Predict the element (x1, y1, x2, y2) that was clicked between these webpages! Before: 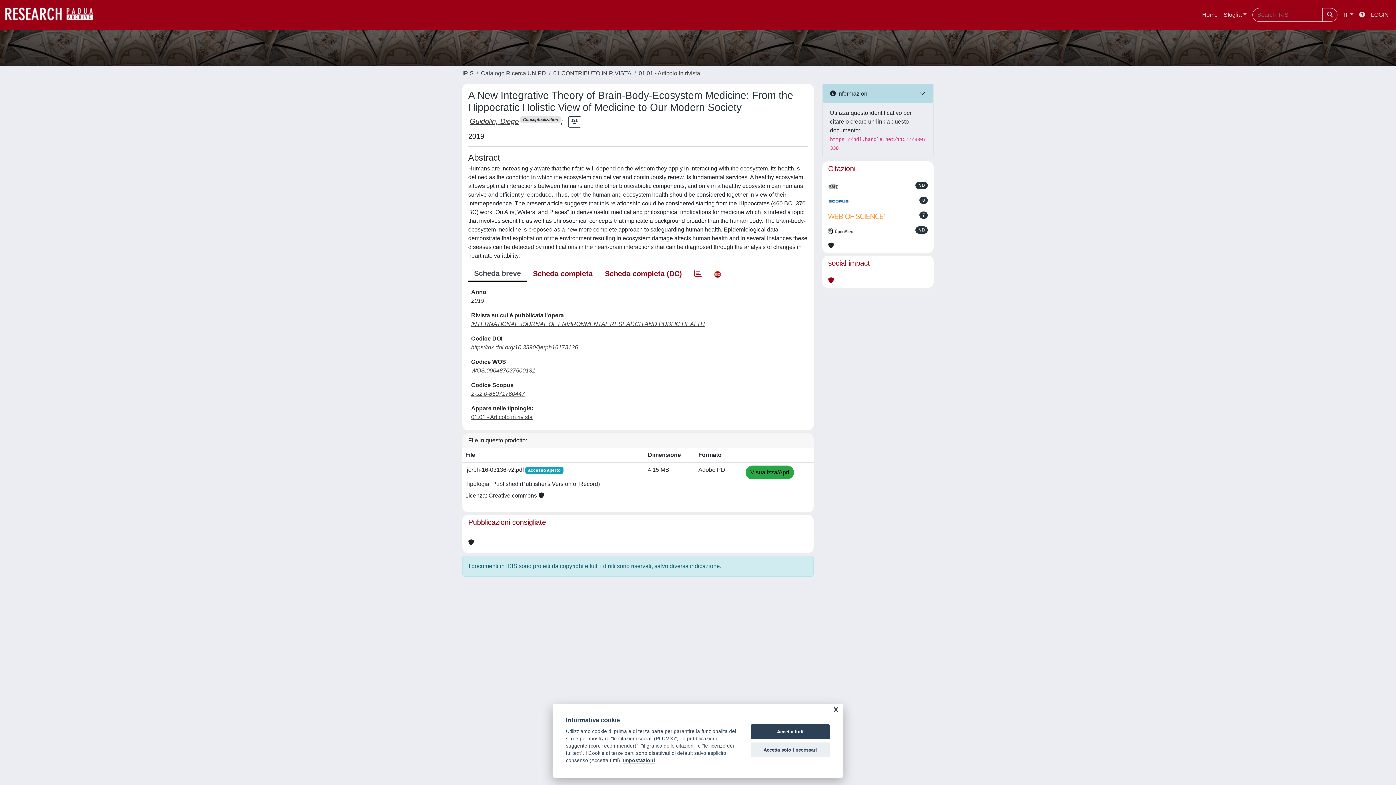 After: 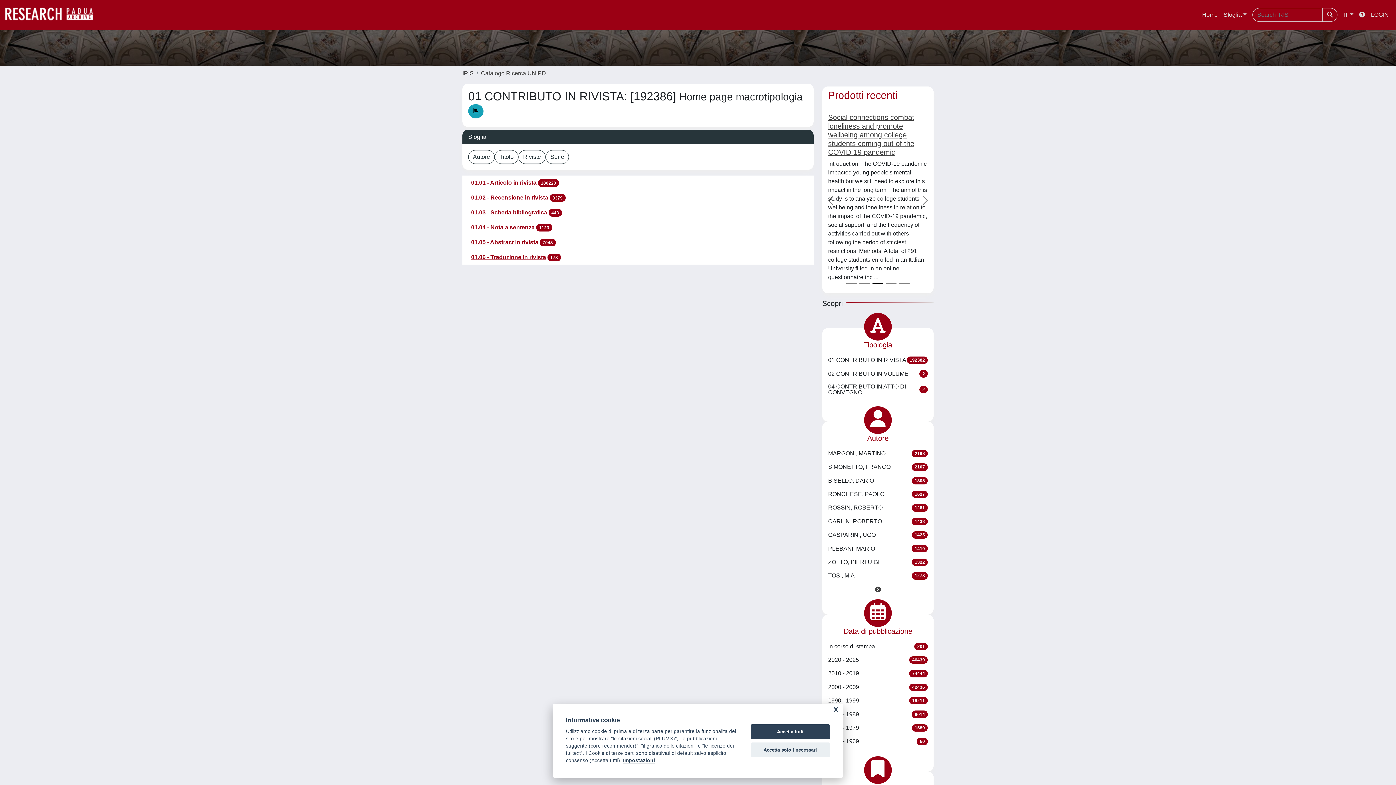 Action: bbox: (553, 70, 631, 76) label: 01 CONTRIBUTO IN RIVISTA